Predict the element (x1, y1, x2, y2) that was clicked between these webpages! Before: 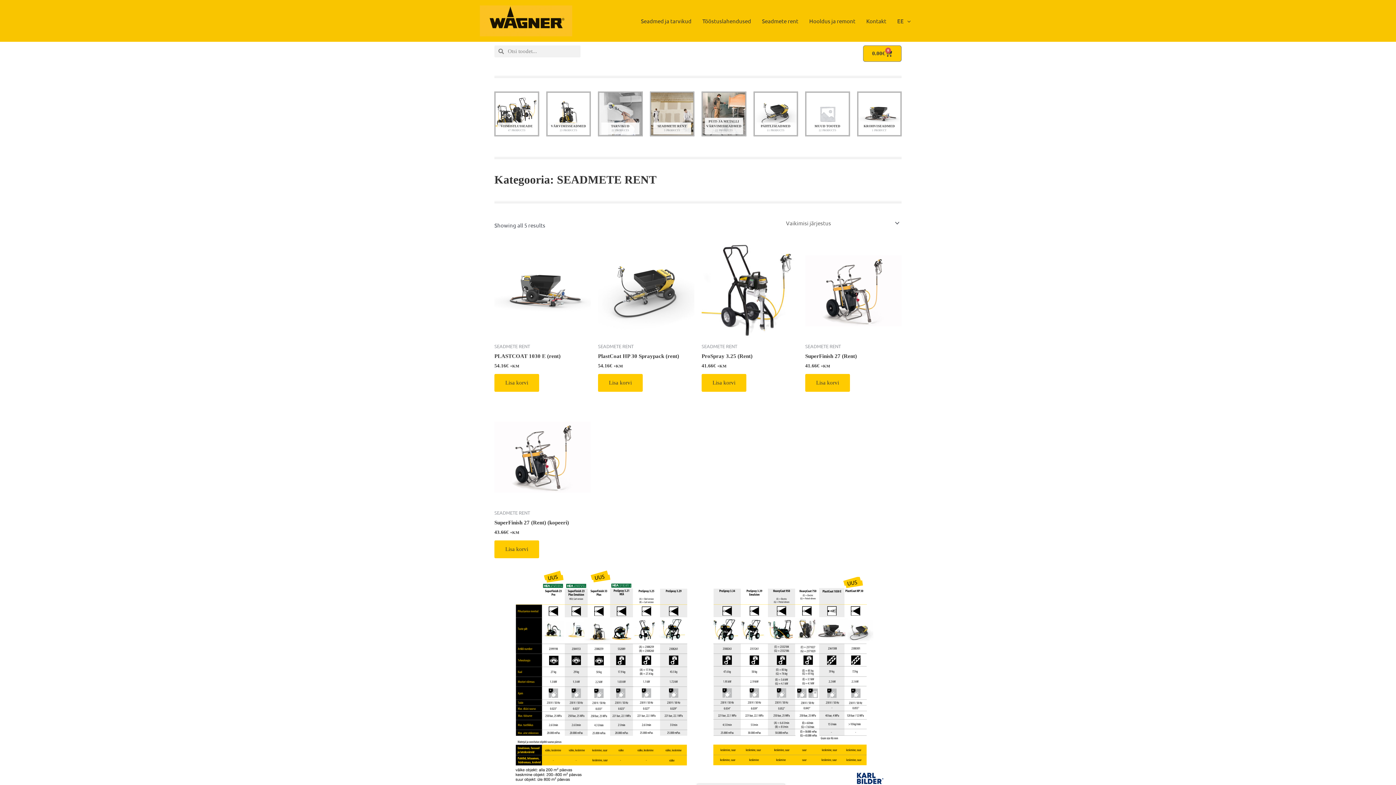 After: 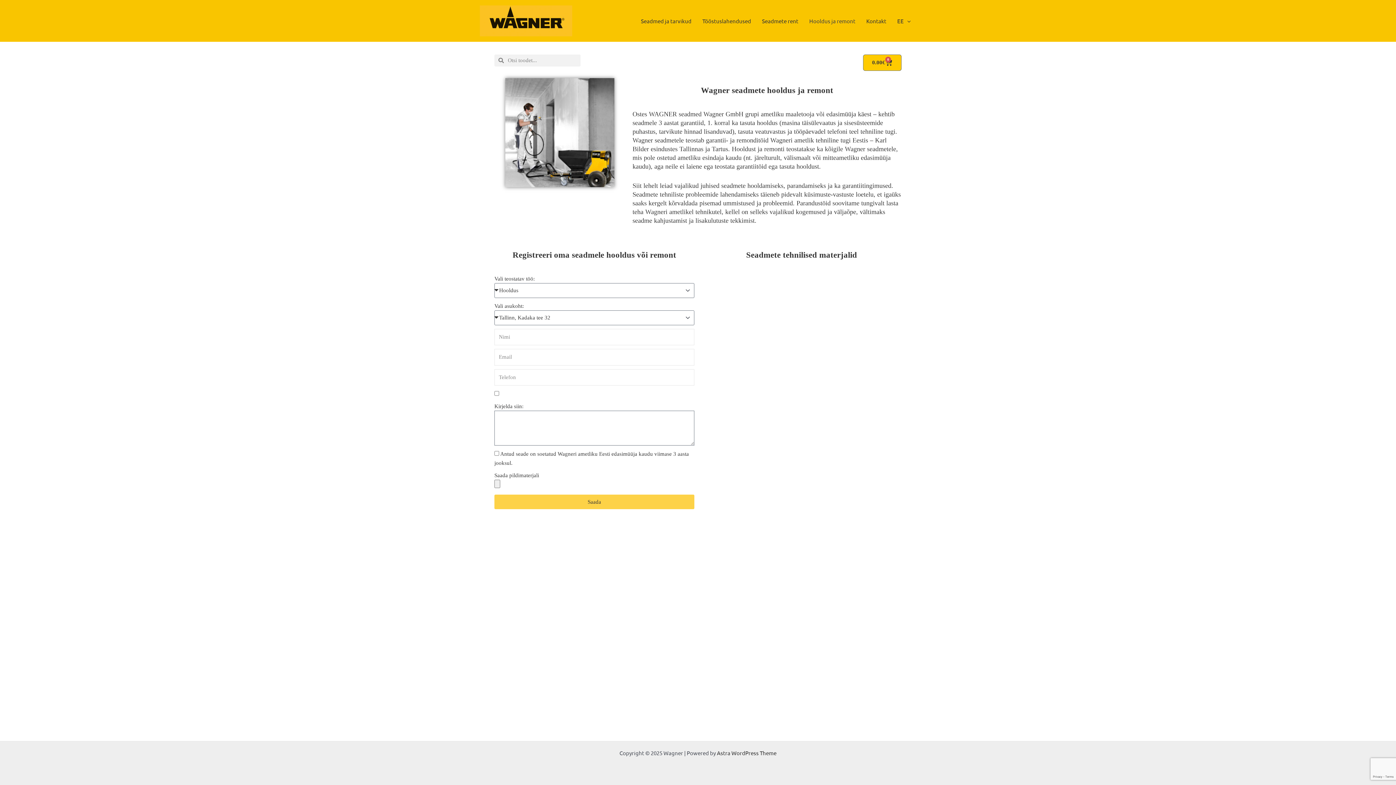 Action: label: Hooldus ja remont bbox: (804, 6, 861, 35)